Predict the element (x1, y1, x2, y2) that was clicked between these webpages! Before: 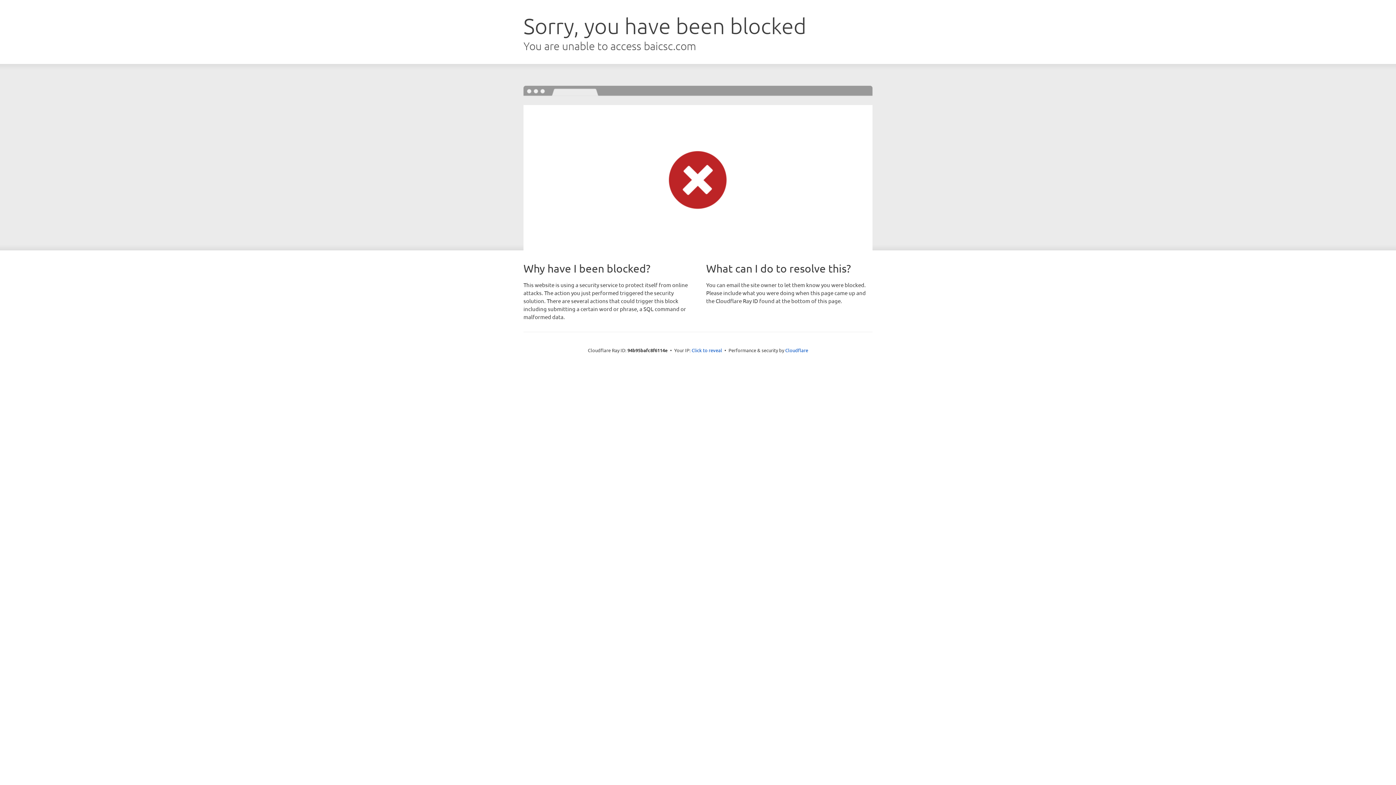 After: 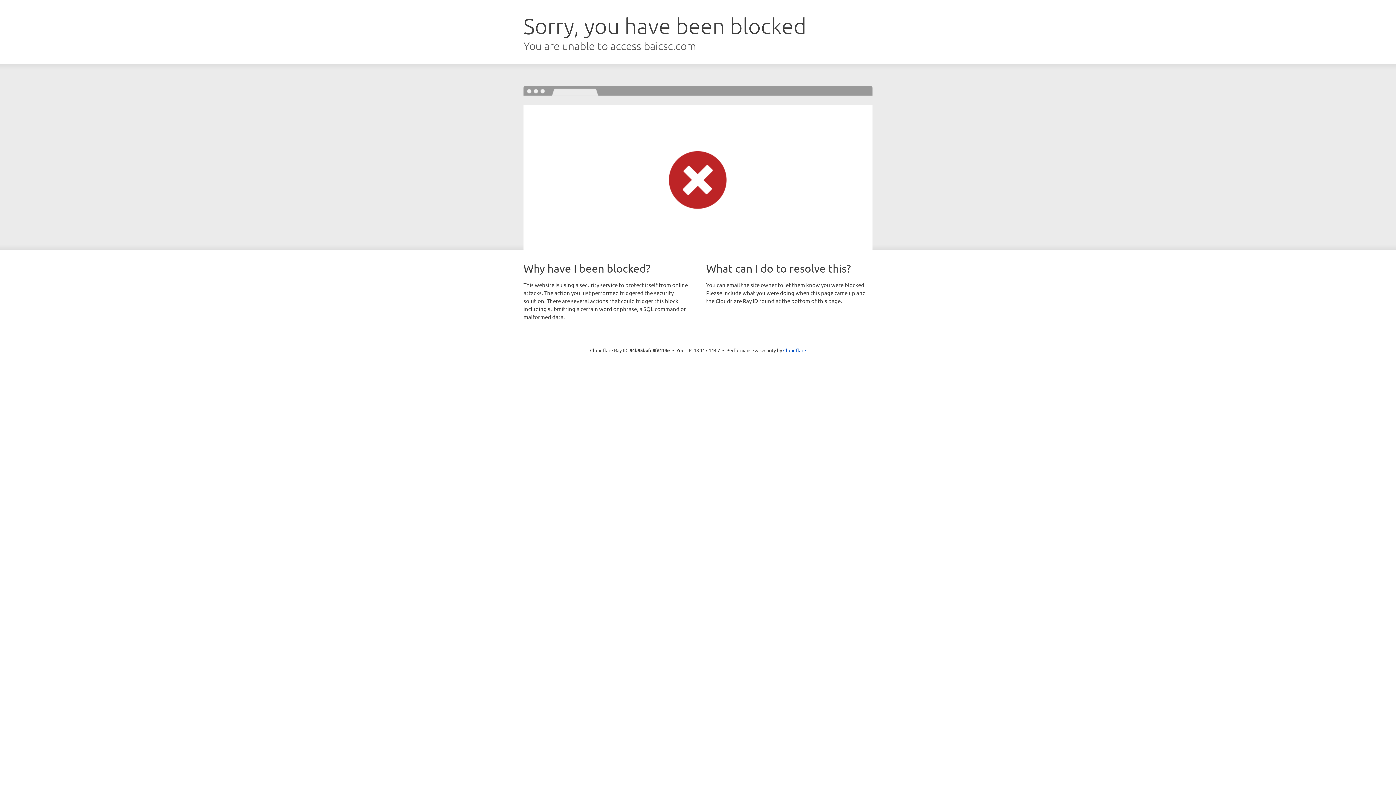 Action: label: Click to reveal bbox: (691, 346, 722, 353)